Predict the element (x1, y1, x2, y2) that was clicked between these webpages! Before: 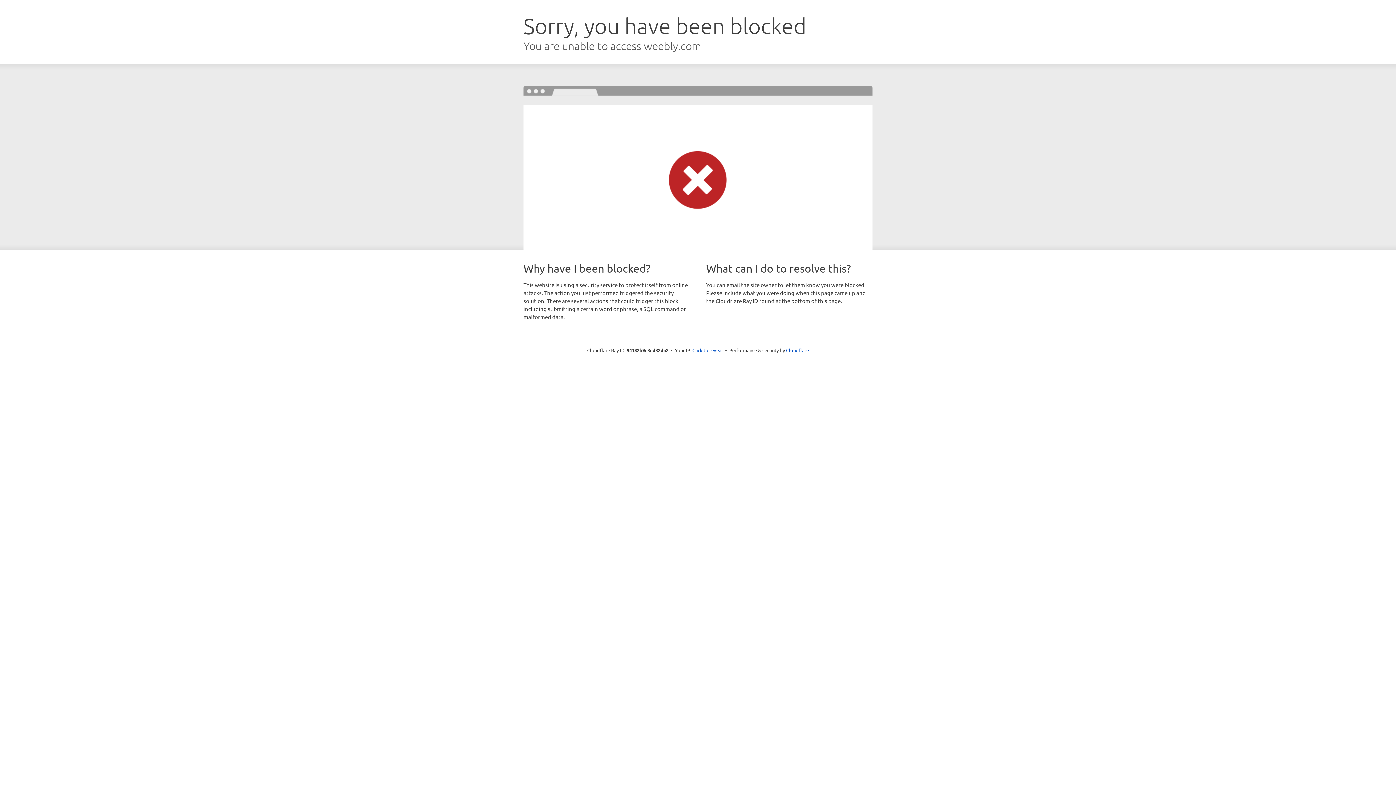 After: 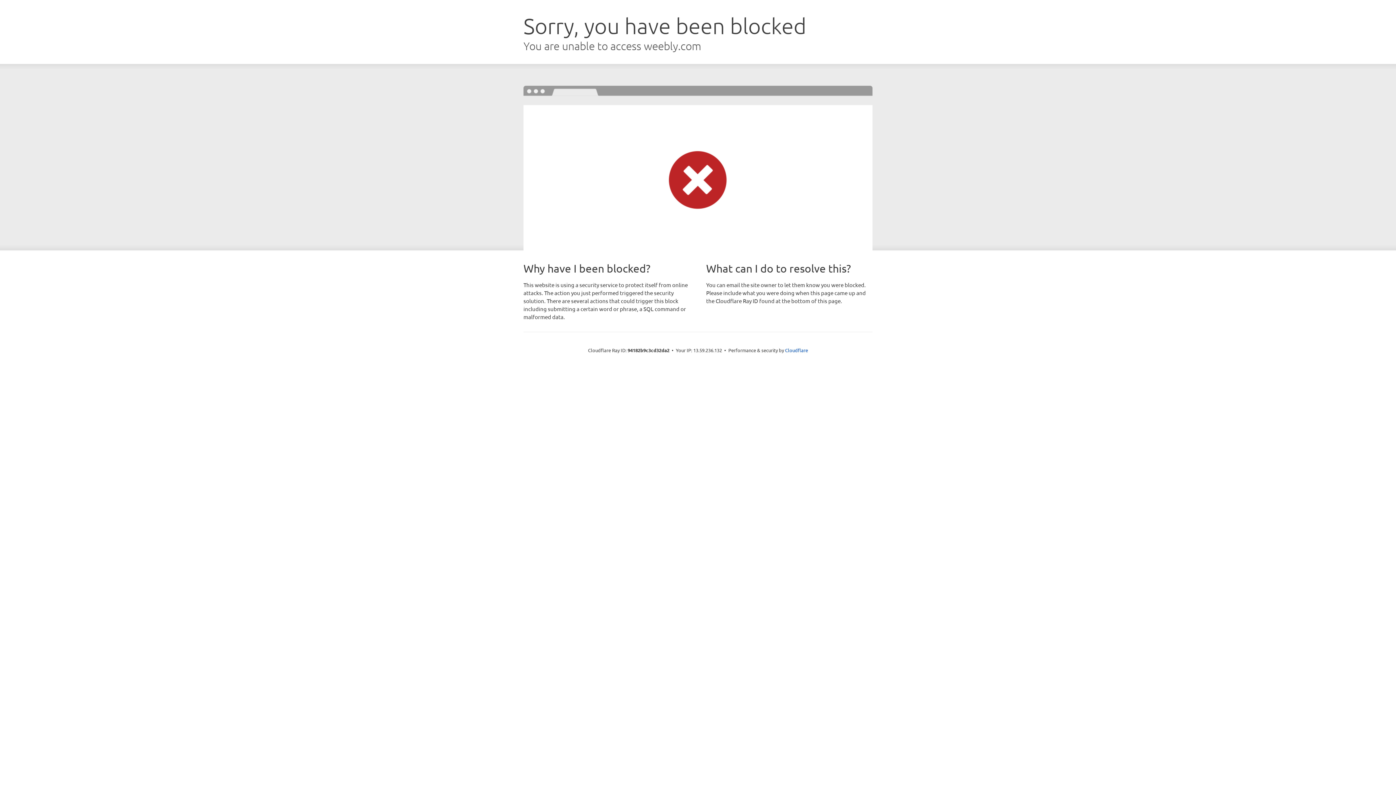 Action: bbox: (692, 346, 723, 353) label: Click to reveal